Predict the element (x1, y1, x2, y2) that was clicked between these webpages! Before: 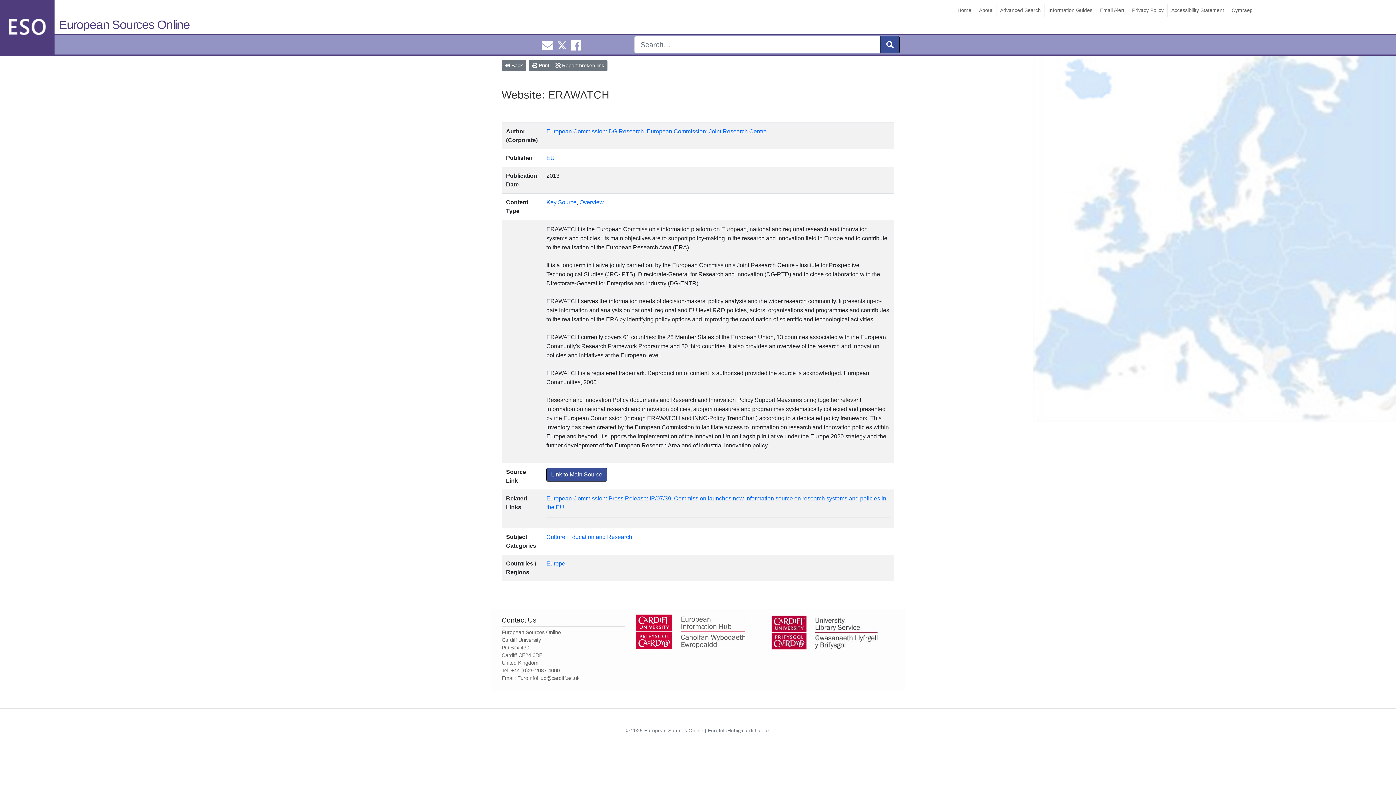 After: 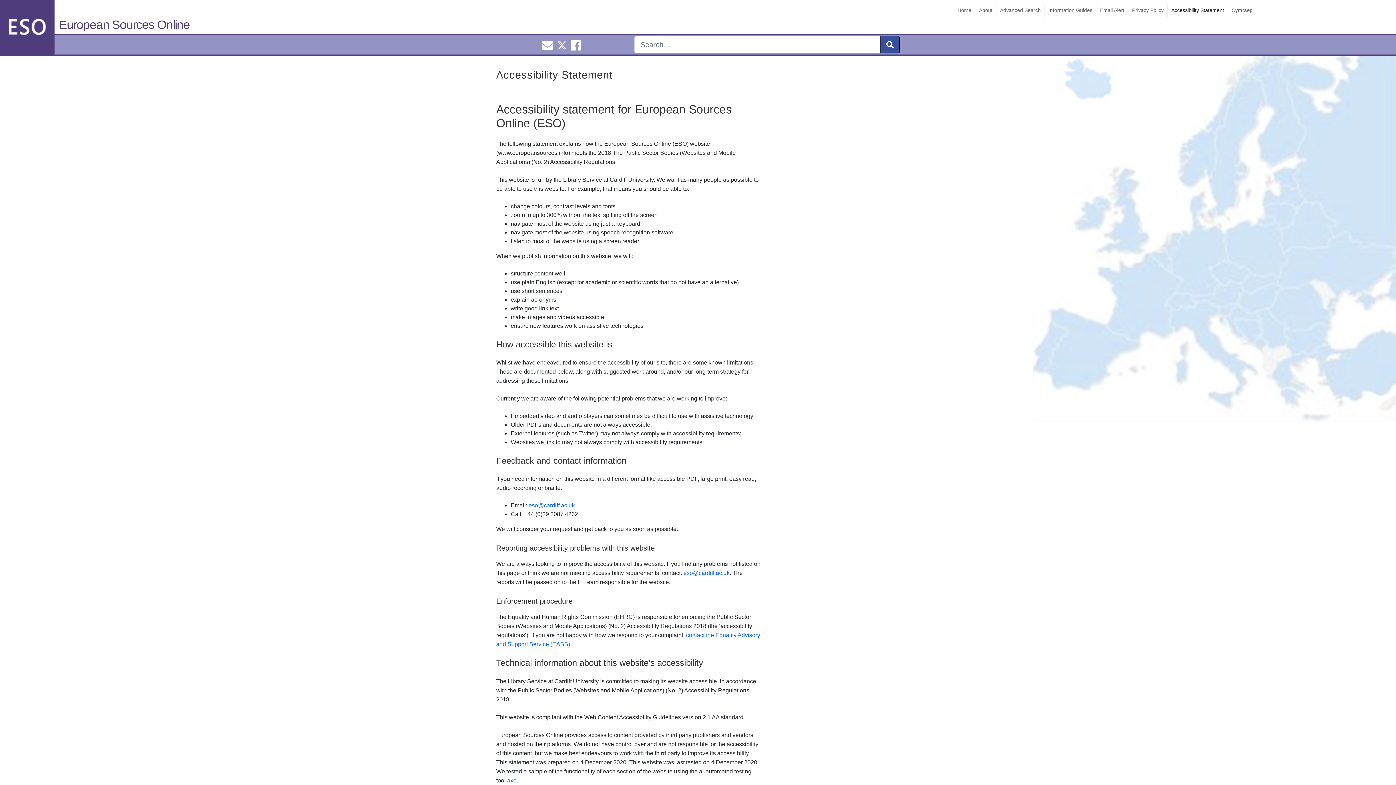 Action: bbox: (1167, 3, 1228, 17) label: Accessibility Statement